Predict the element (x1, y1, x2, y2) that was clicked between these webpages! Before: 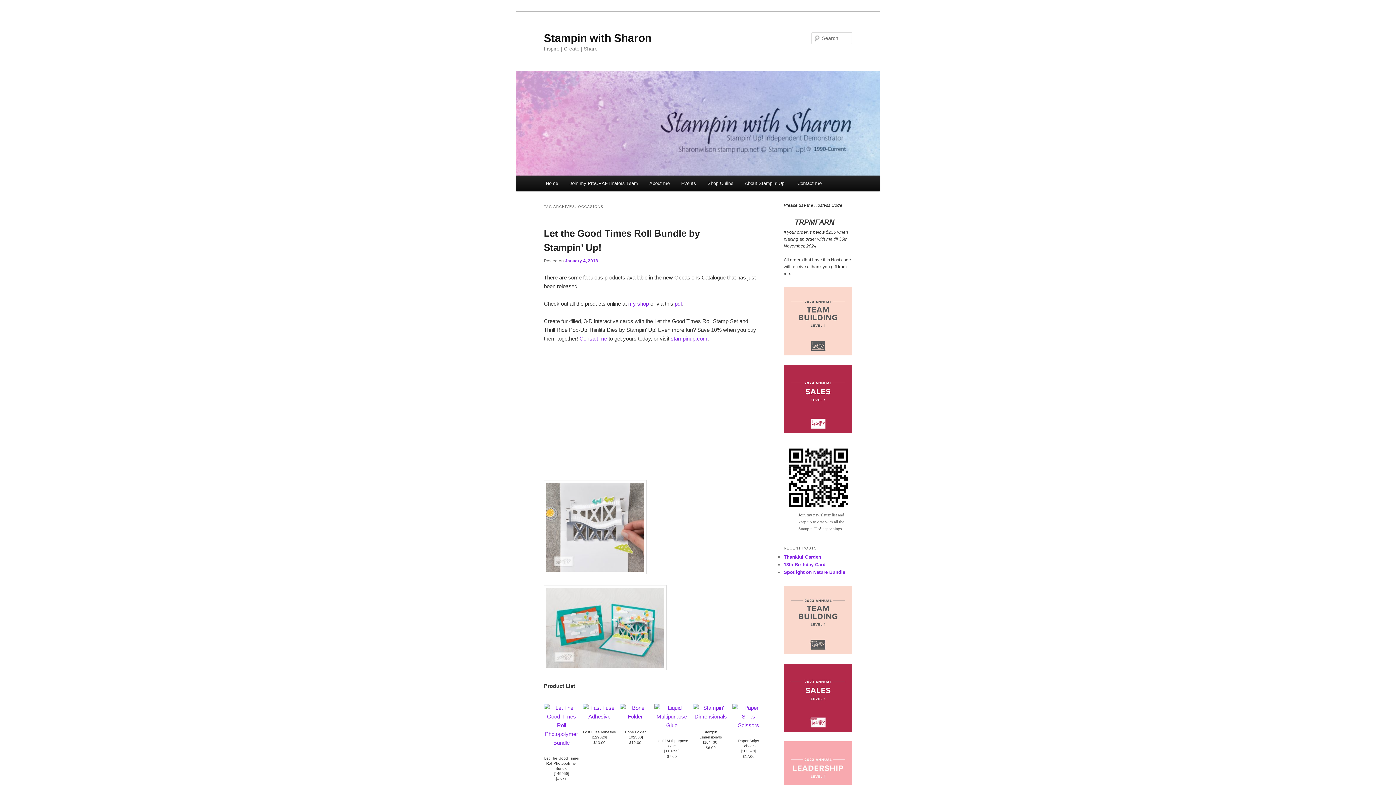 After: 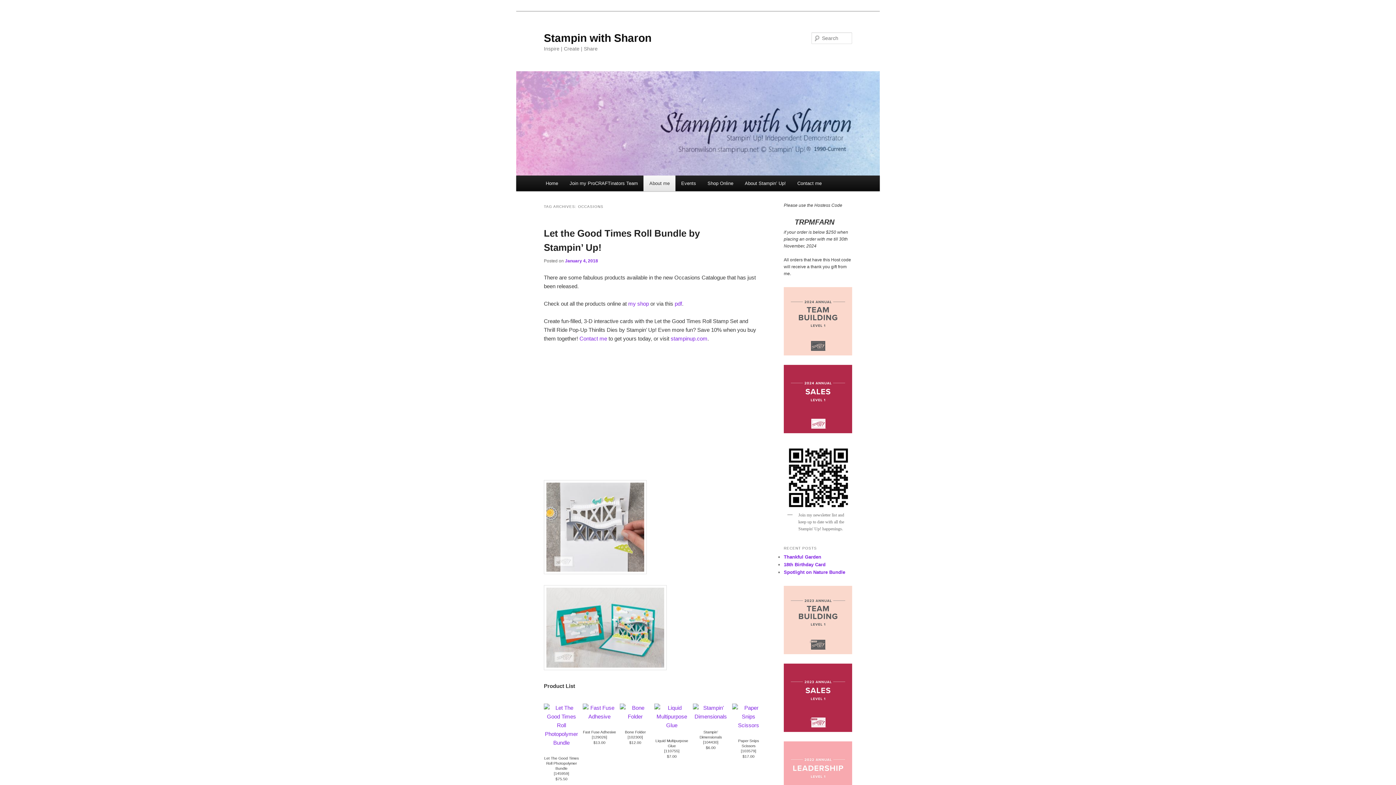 Action: bbox: (643, 175, 675, 191) label: About me